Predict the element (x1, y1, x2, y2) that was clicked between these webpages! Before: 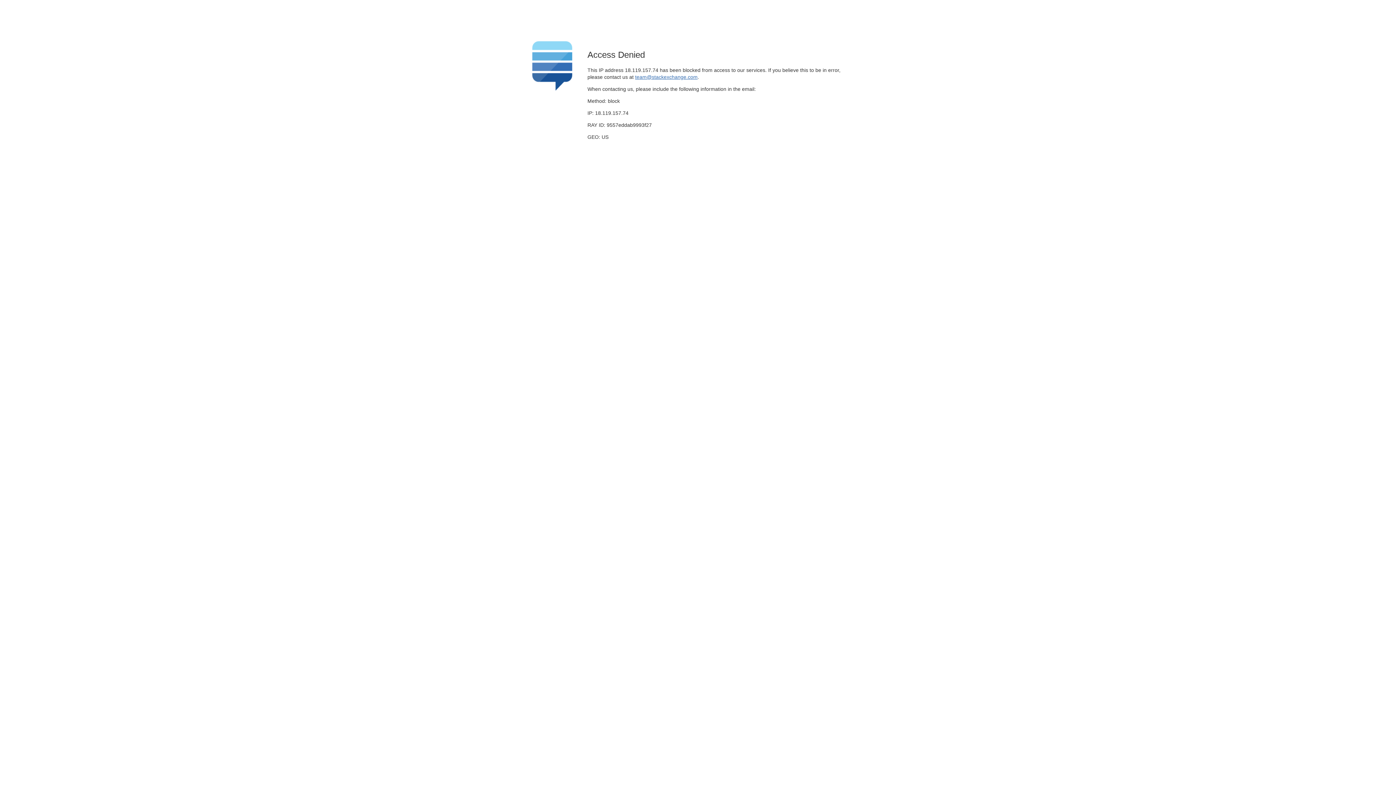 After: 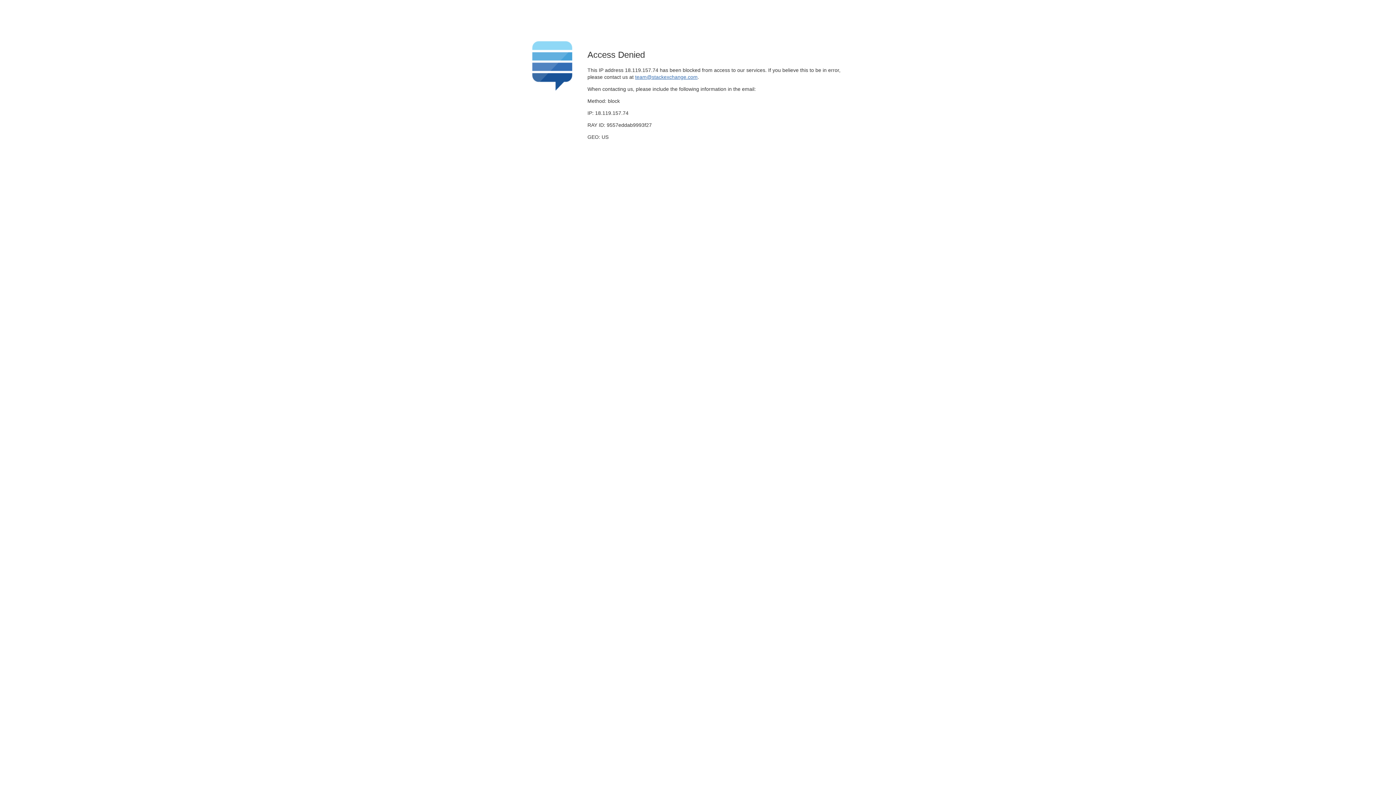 Action: bbox: (635, 74, 697, 79) label: team@stackexchange.com